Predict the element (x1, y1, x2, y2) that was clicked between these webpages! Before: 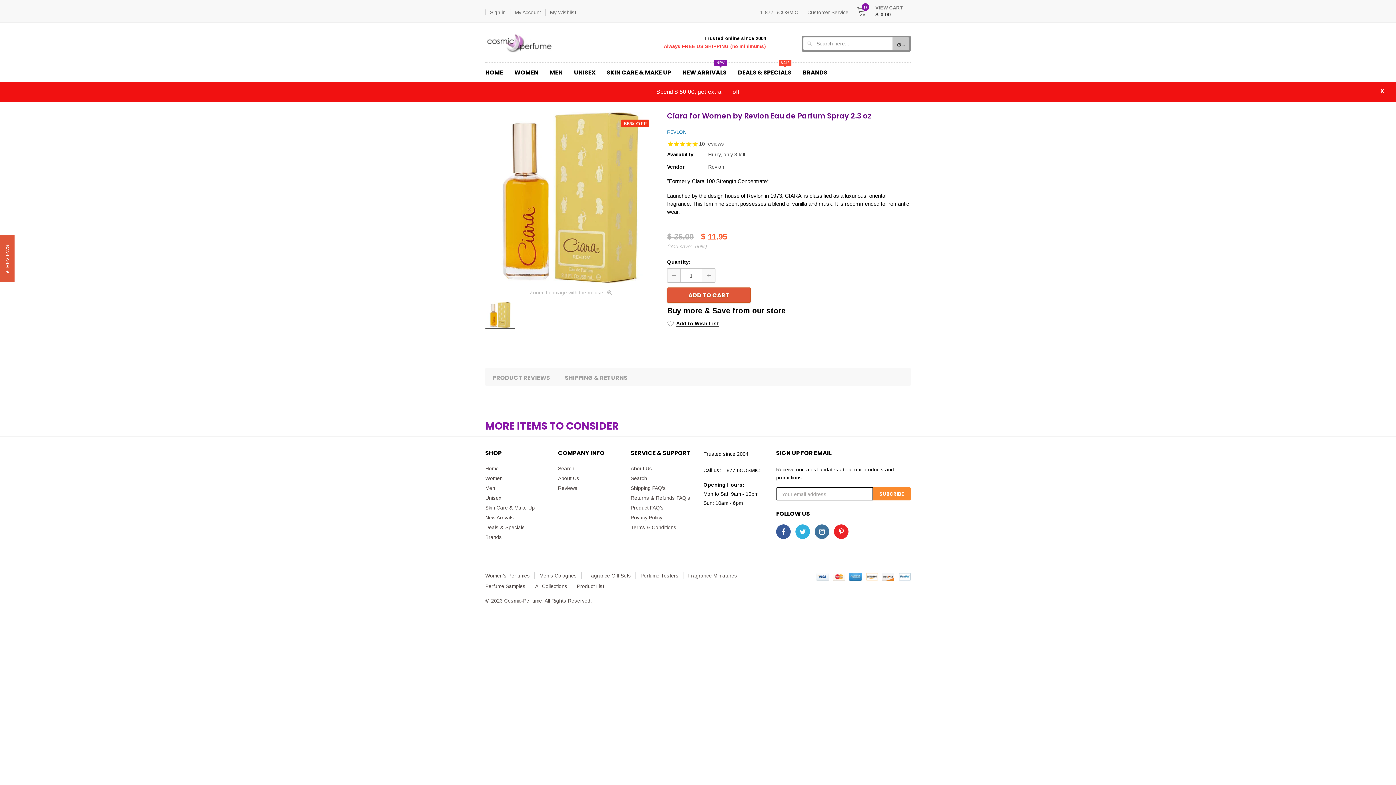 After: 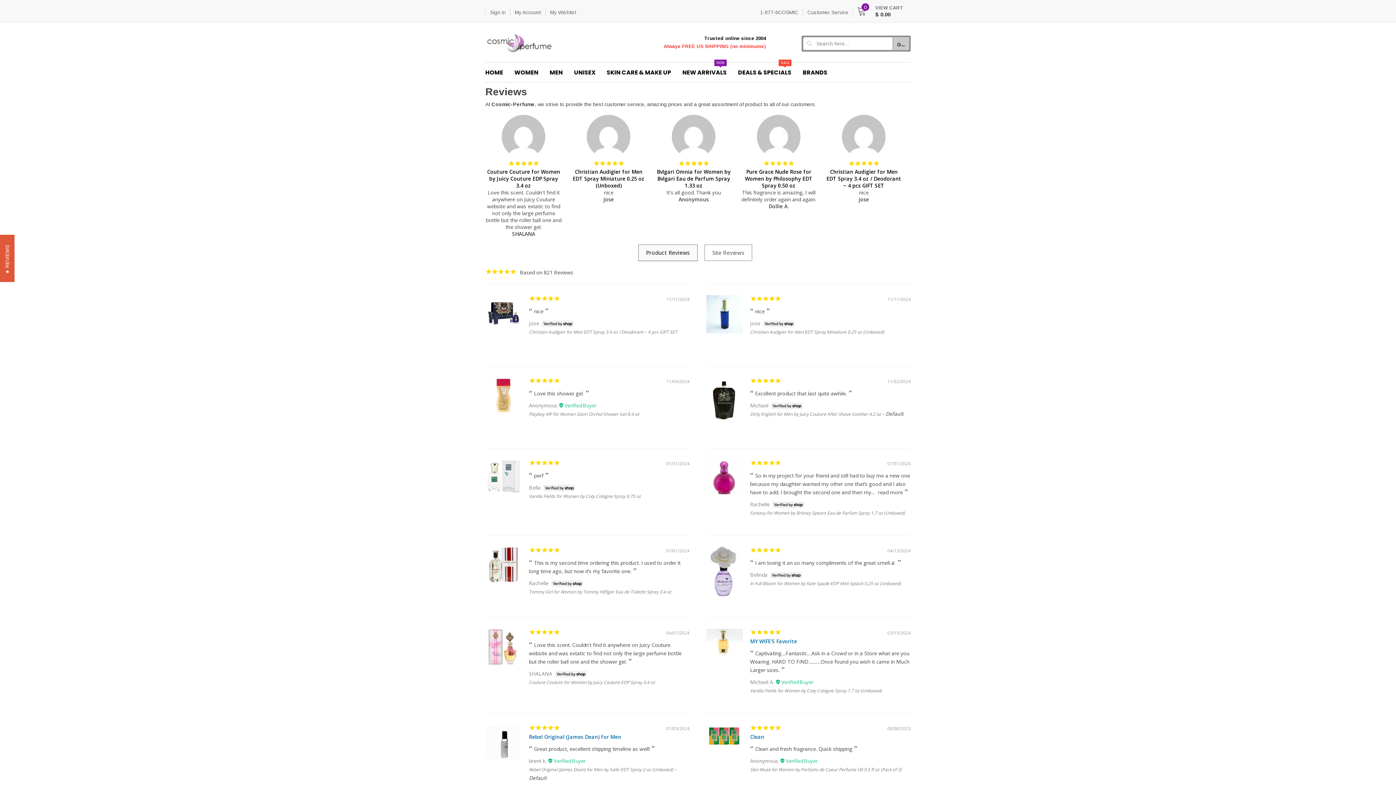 Action: bbox: (558, 464, 620, 473) label: Reviews